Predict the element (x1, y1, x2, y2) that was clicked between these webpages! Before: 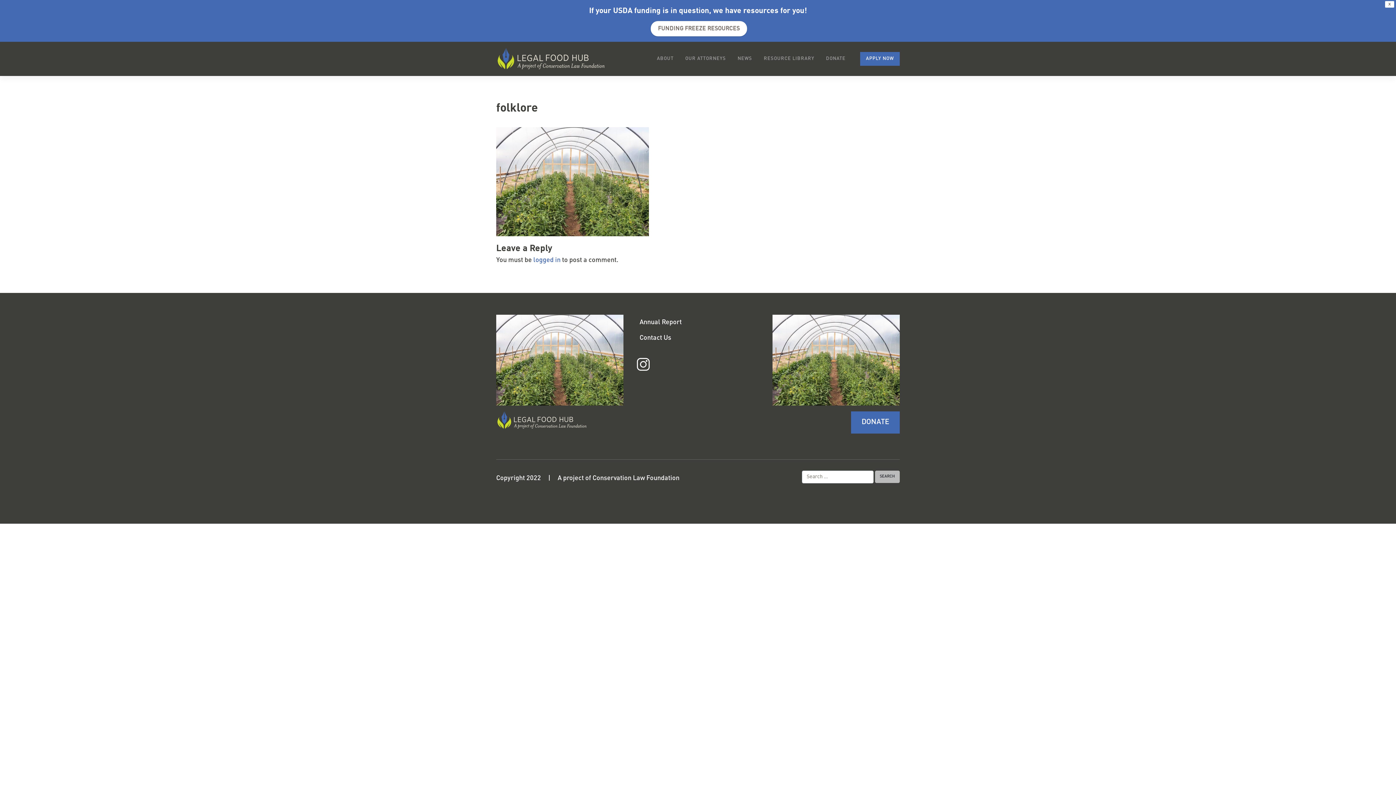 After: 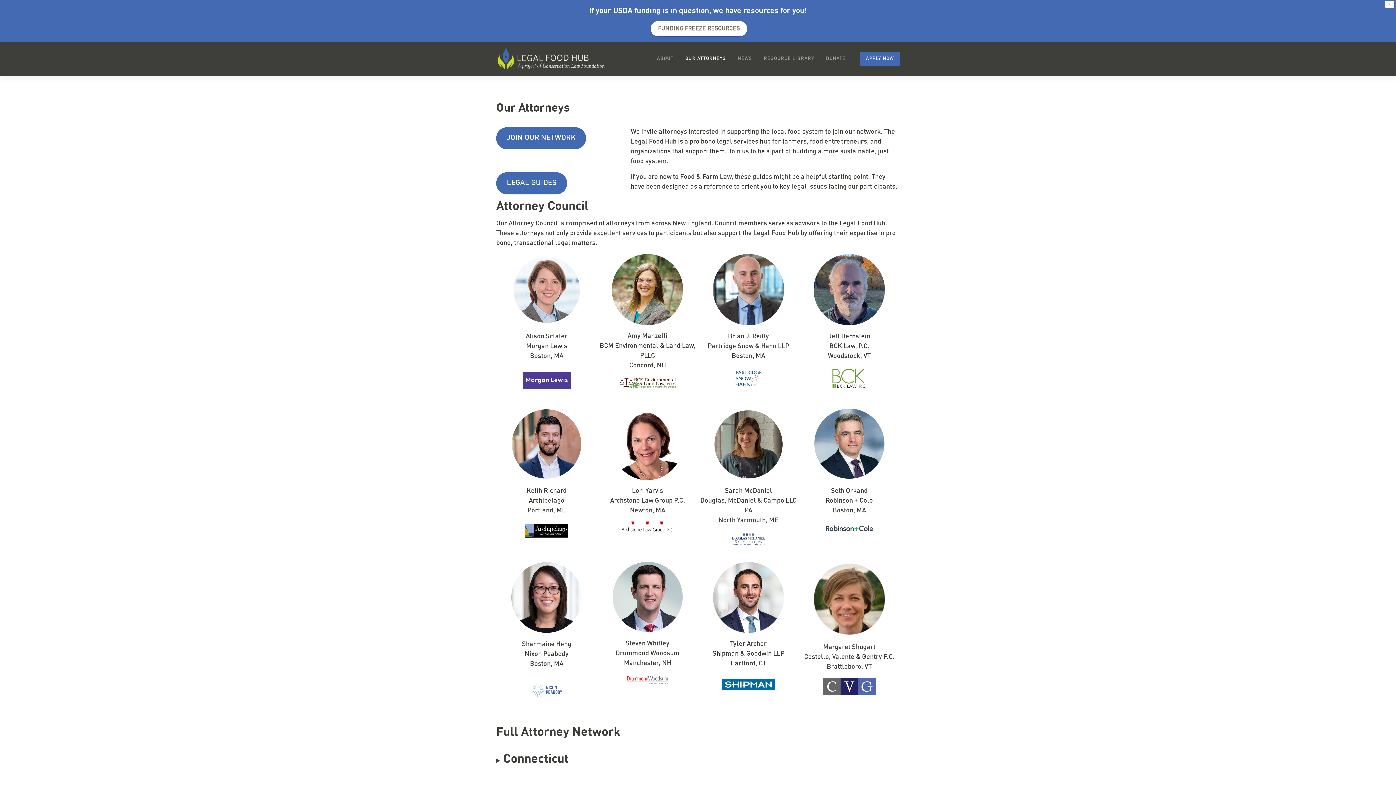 Action: bbox: (679, 51, 732, 65) label: OUR ATTORNEYS